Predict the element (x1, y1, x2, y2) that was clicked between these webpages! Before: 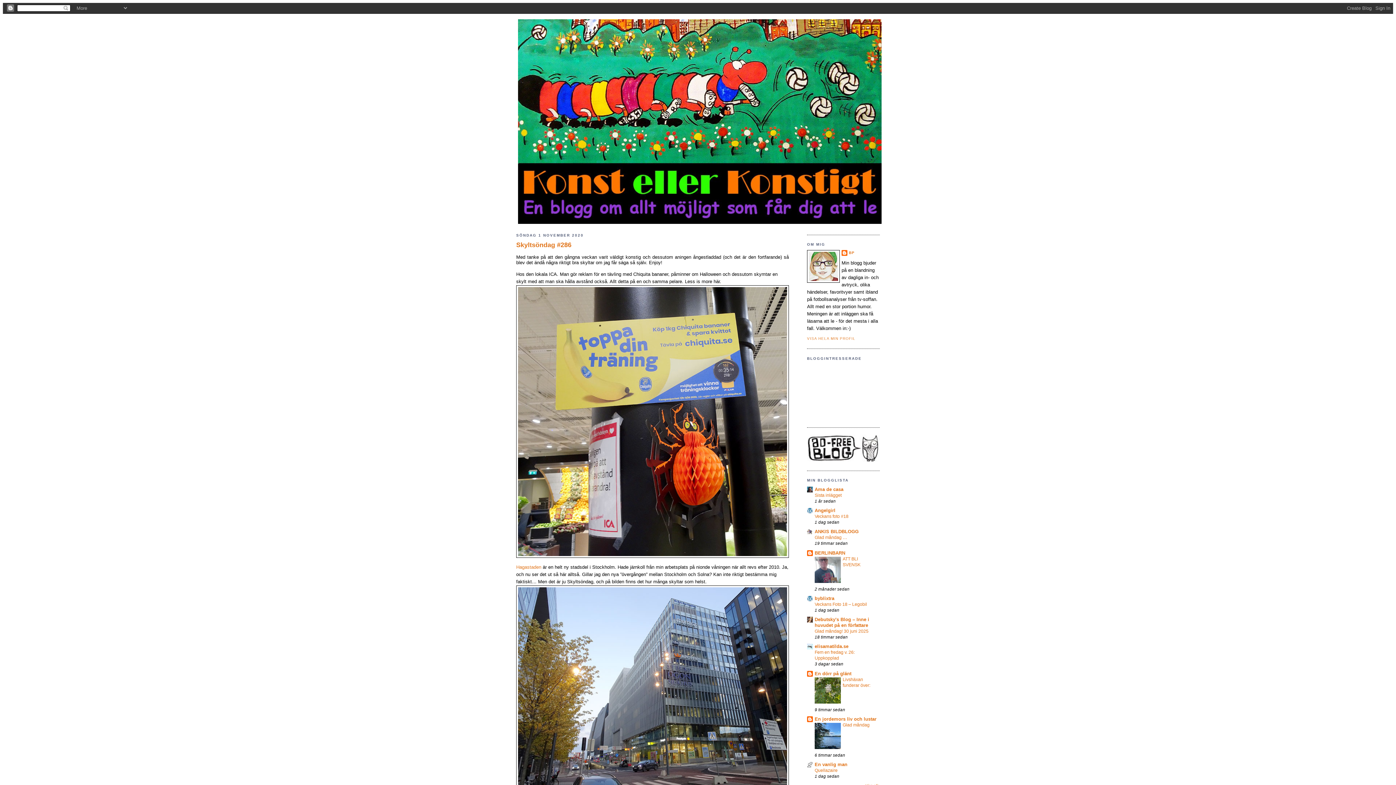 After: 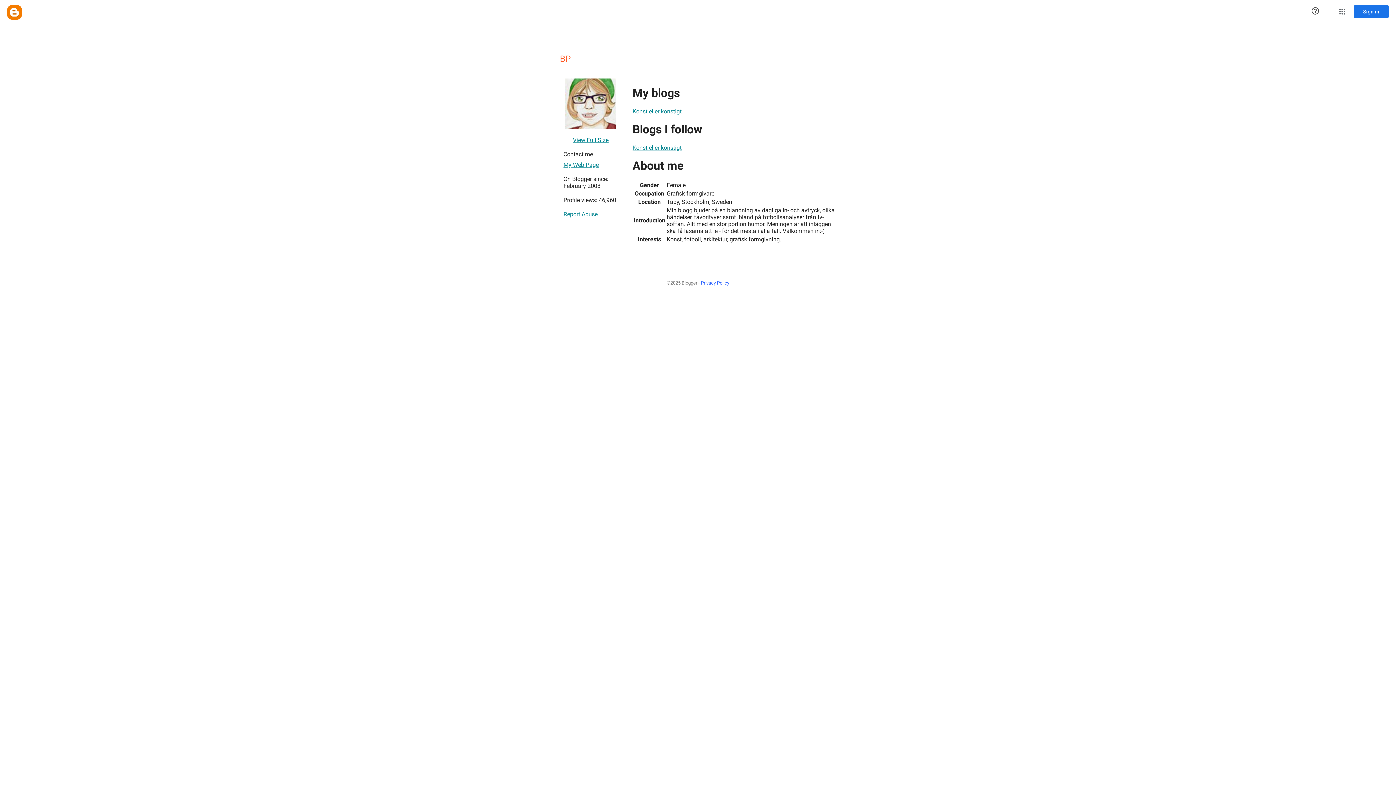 Action: label: VISA HELA MIN PROFIL bbox: (807, 336, 855, 340)